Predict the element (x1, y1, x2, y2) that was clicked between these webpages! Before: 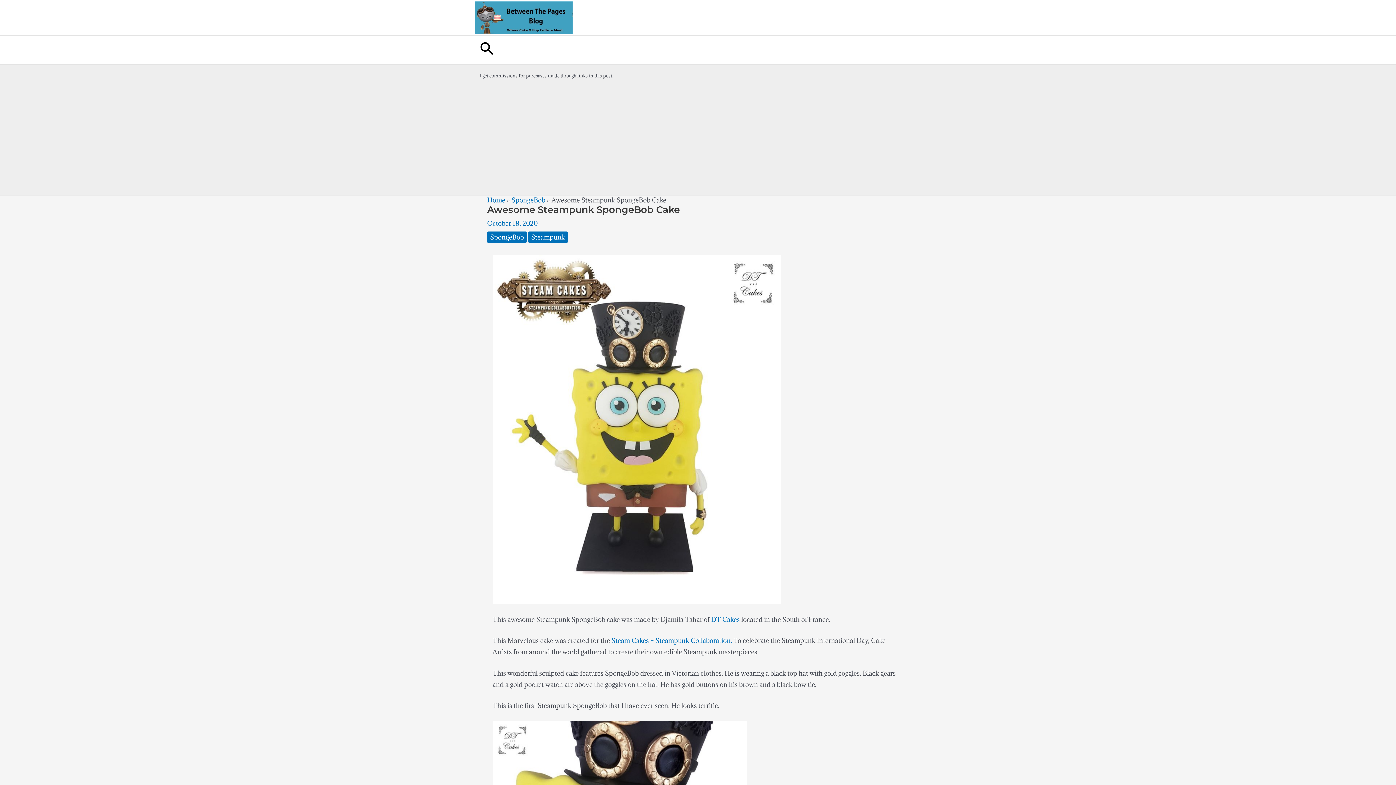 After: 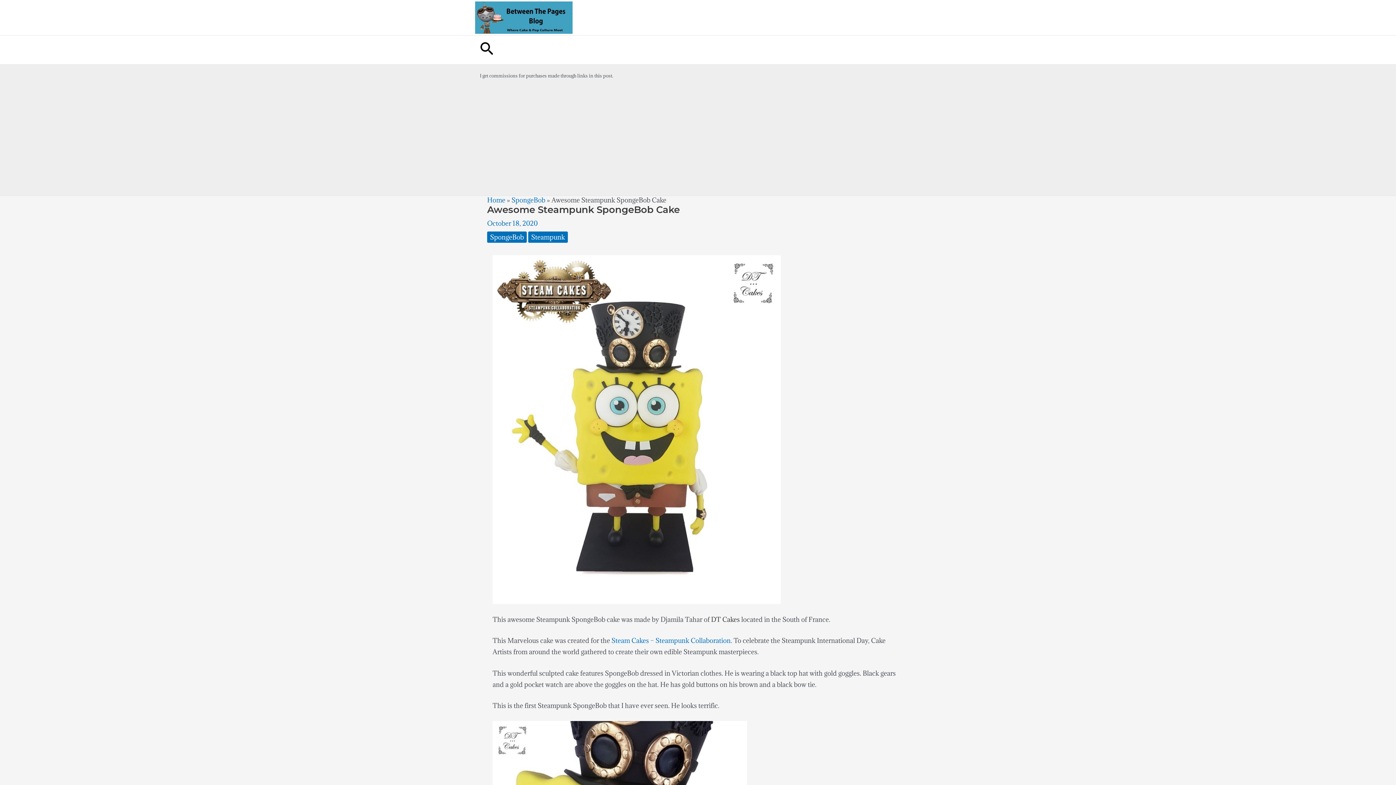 Action: label: DT Cakes bbox: (711, 615, 740, 624)